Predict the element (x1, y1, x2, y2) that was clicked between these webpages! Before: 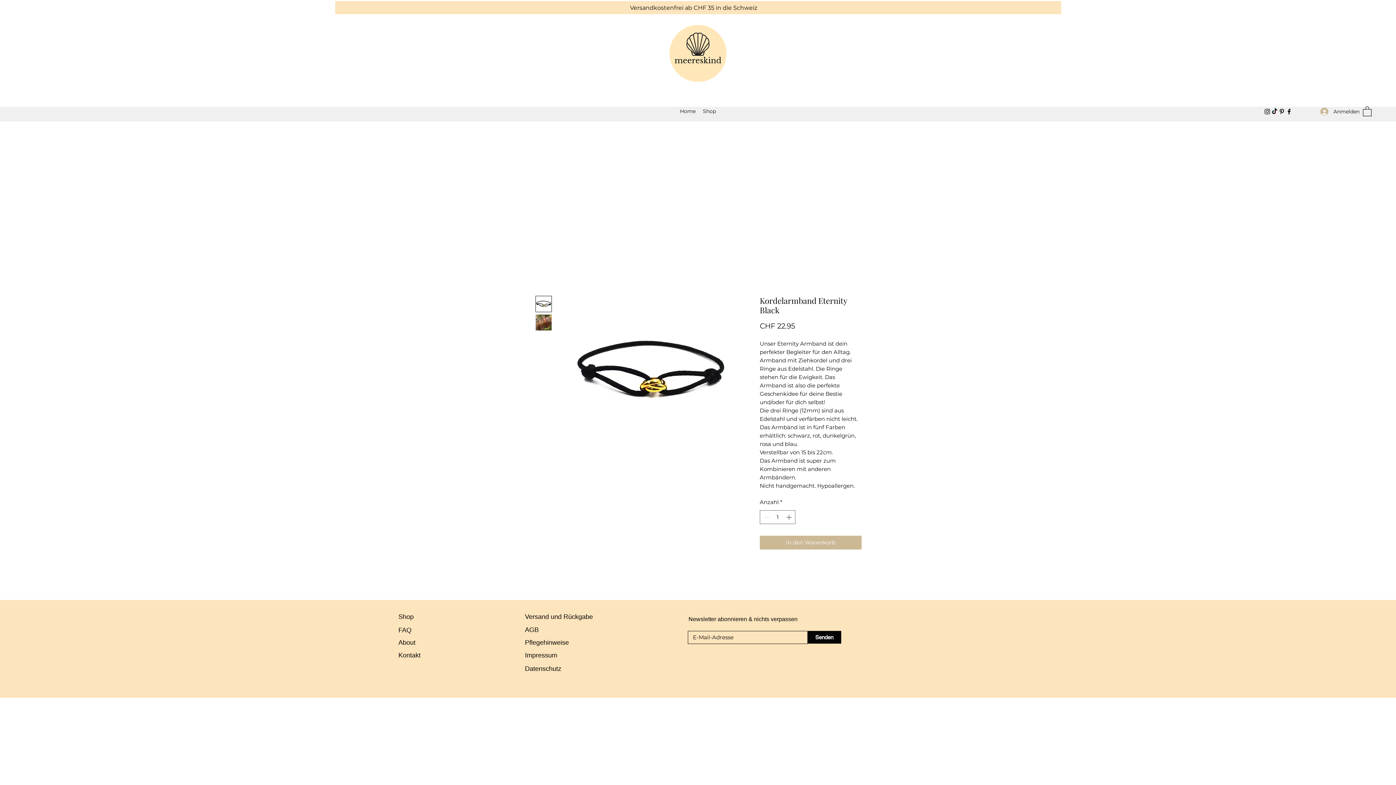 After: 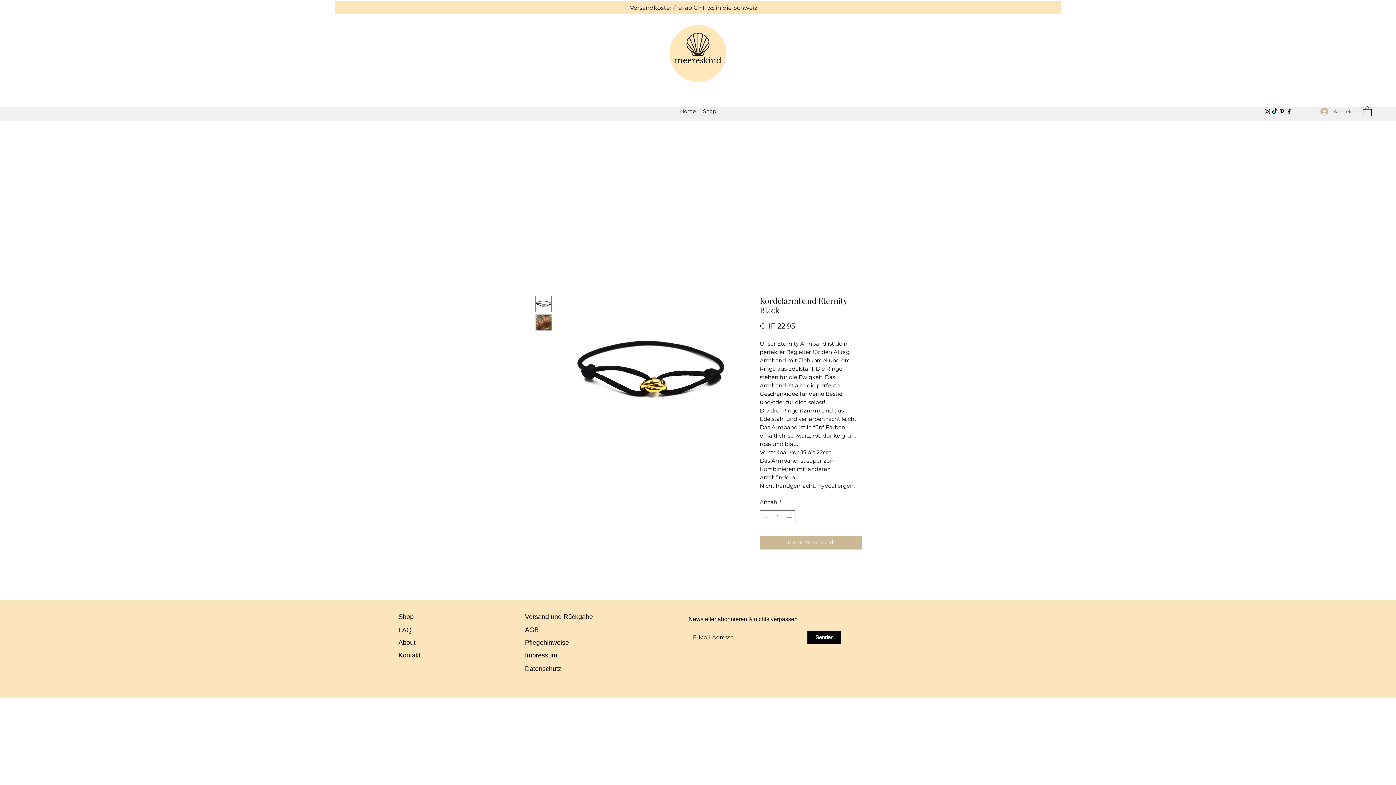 Action: bbox: (1315, 104, 1344, 118) label: Anmelden